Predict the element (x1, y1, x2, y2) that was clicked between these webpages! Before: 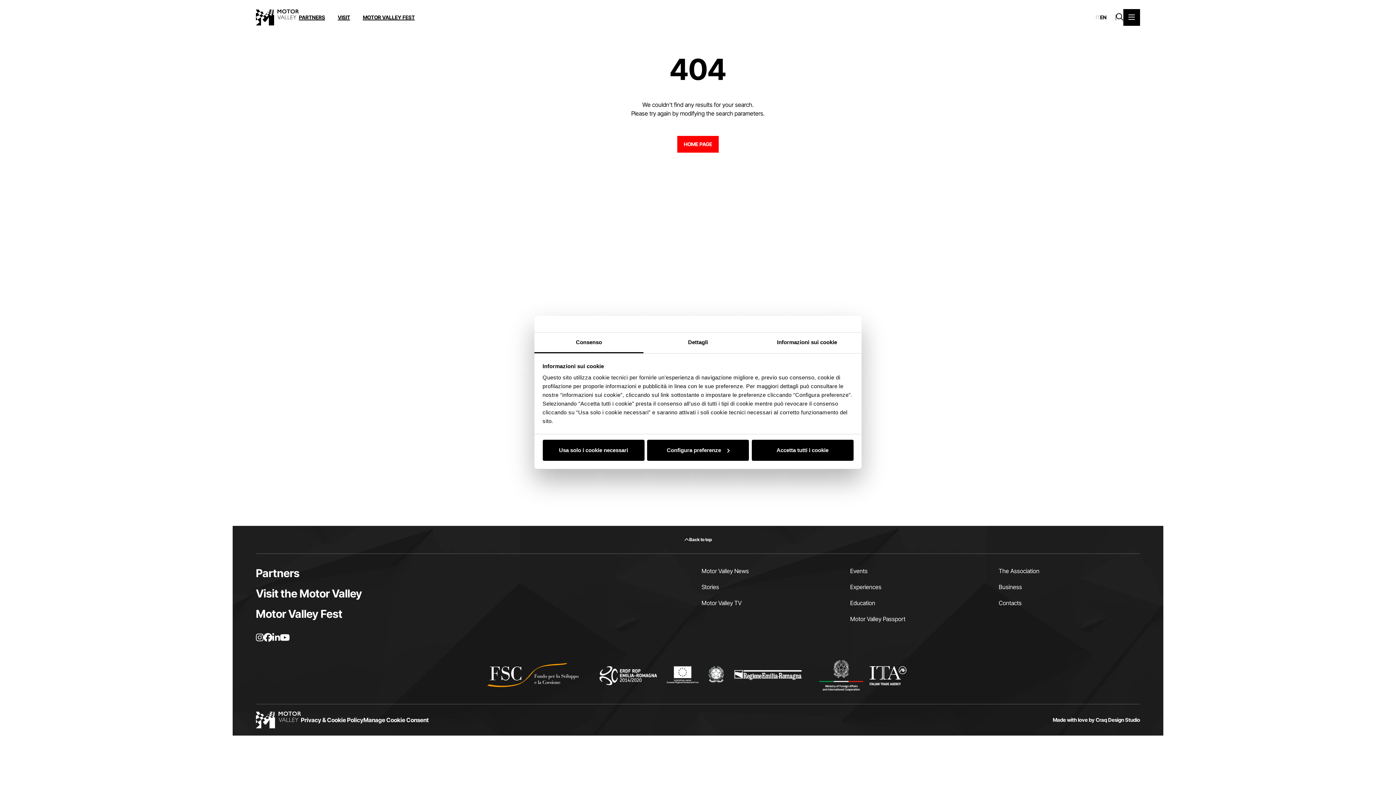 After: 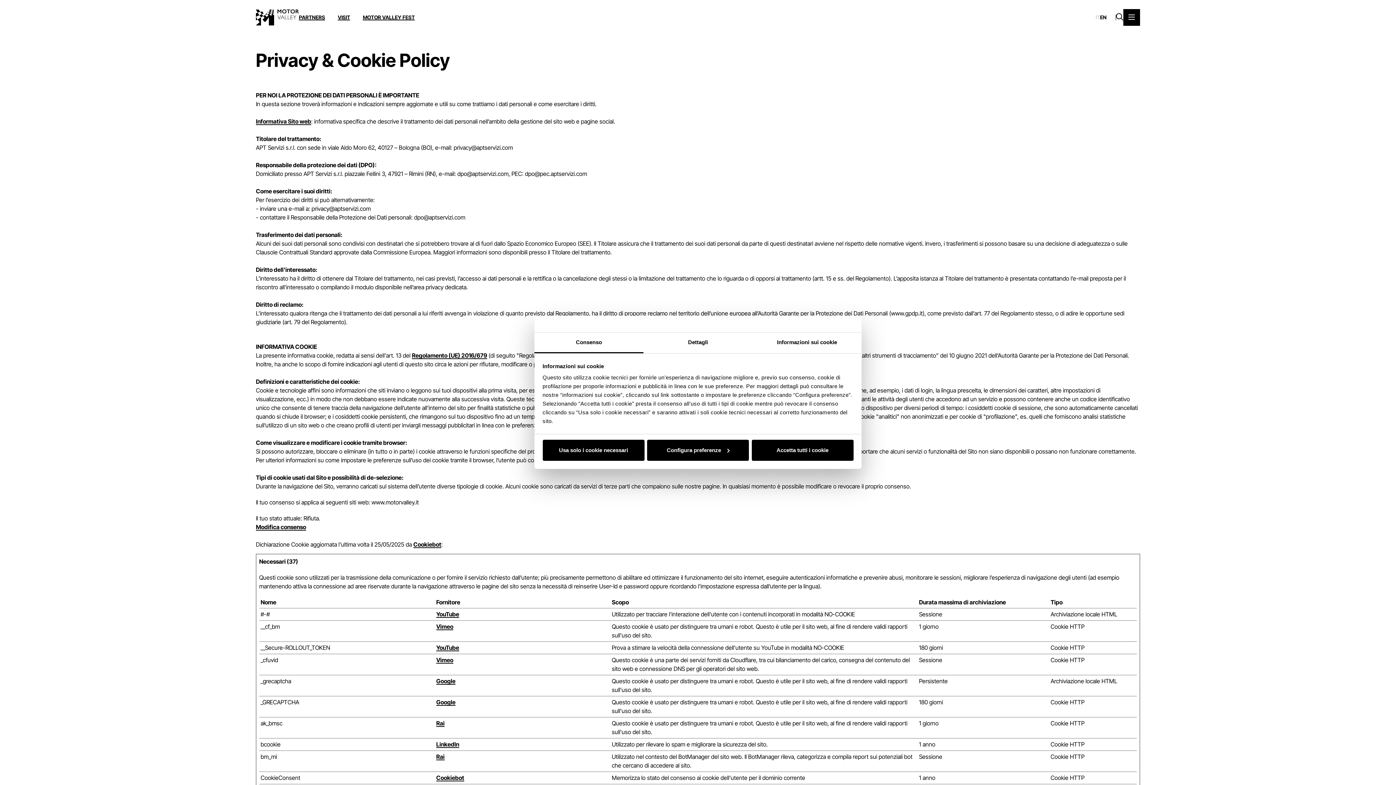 Action: bbox: (300, 716, 363, 724) label: Privacy & Cookie Policy